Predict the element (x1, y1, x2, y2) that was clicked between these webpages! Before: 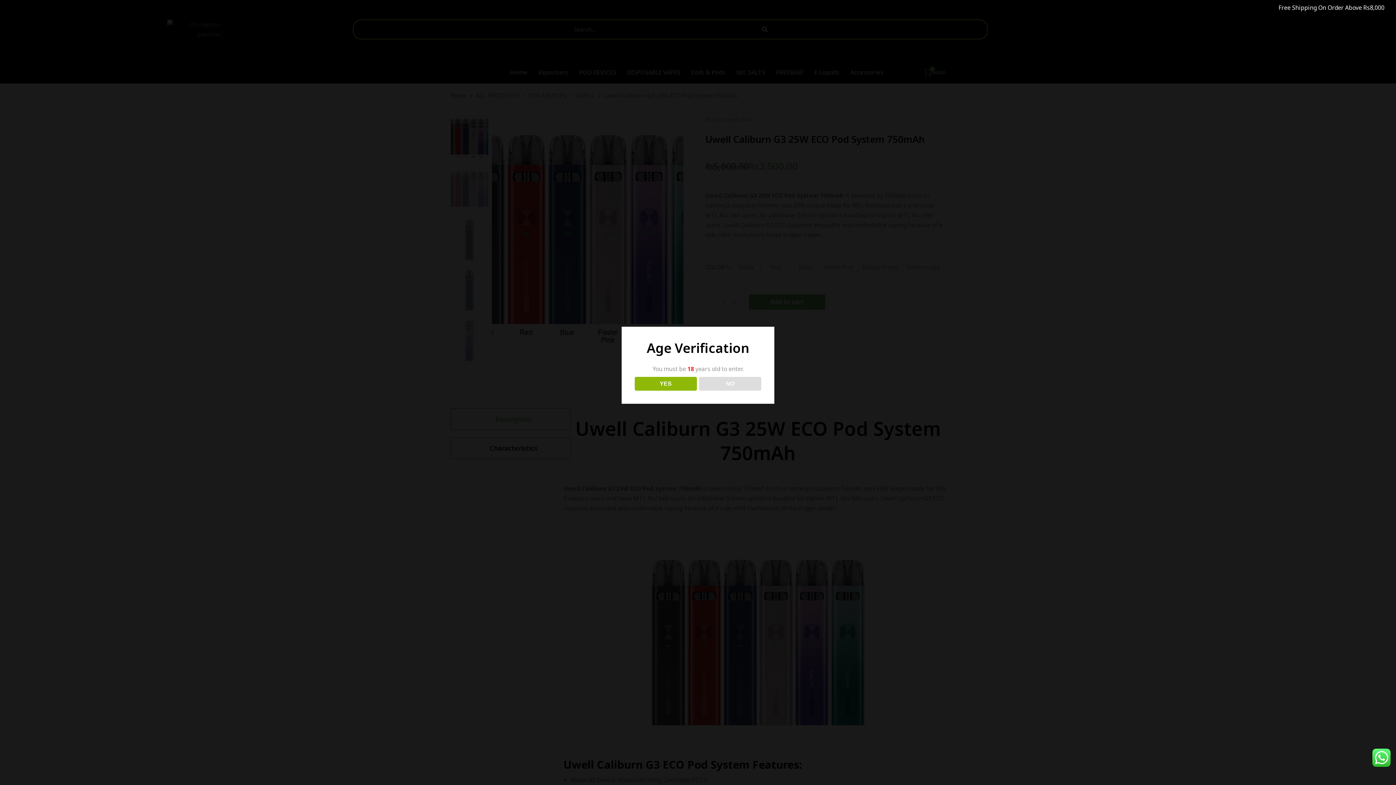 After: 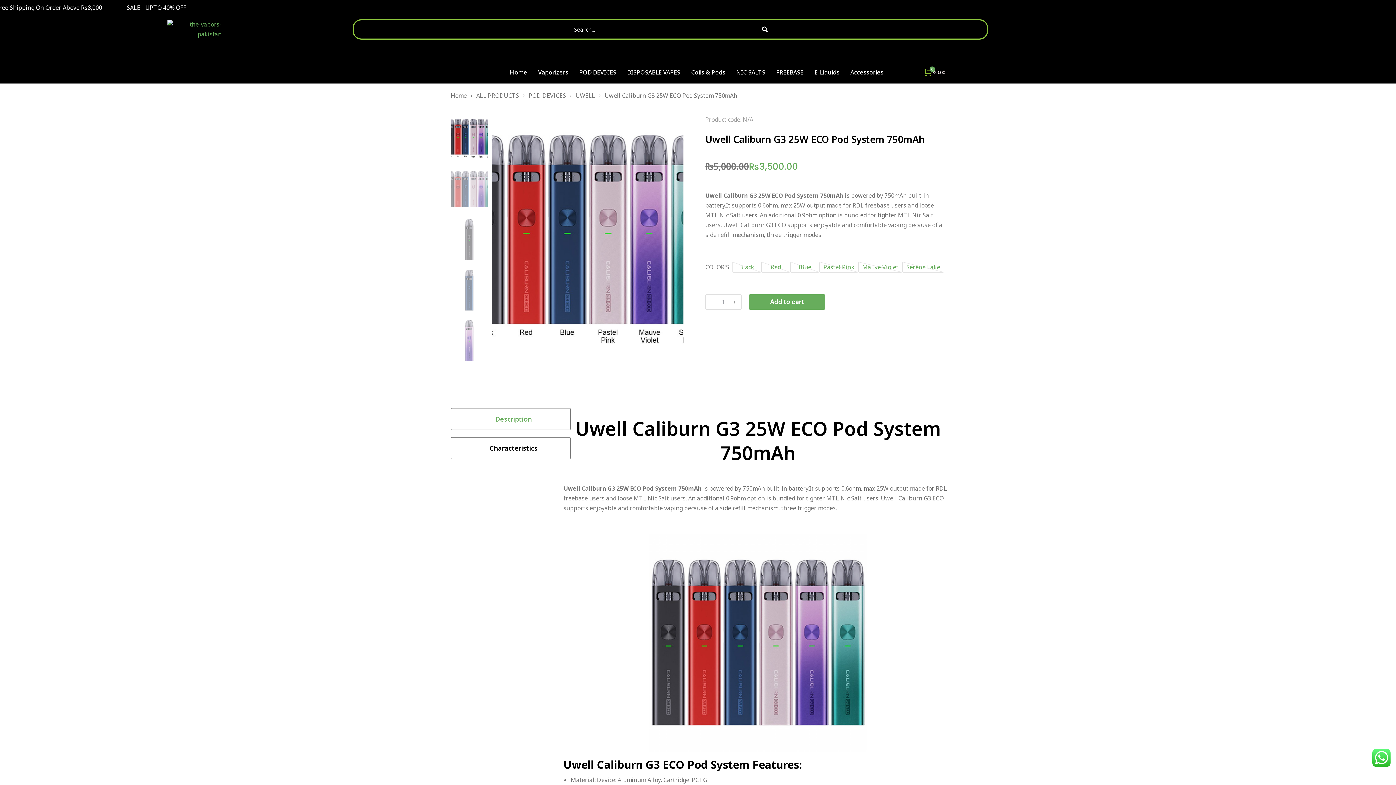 Action: bbox: (634, 377, 696, 390) label: YES